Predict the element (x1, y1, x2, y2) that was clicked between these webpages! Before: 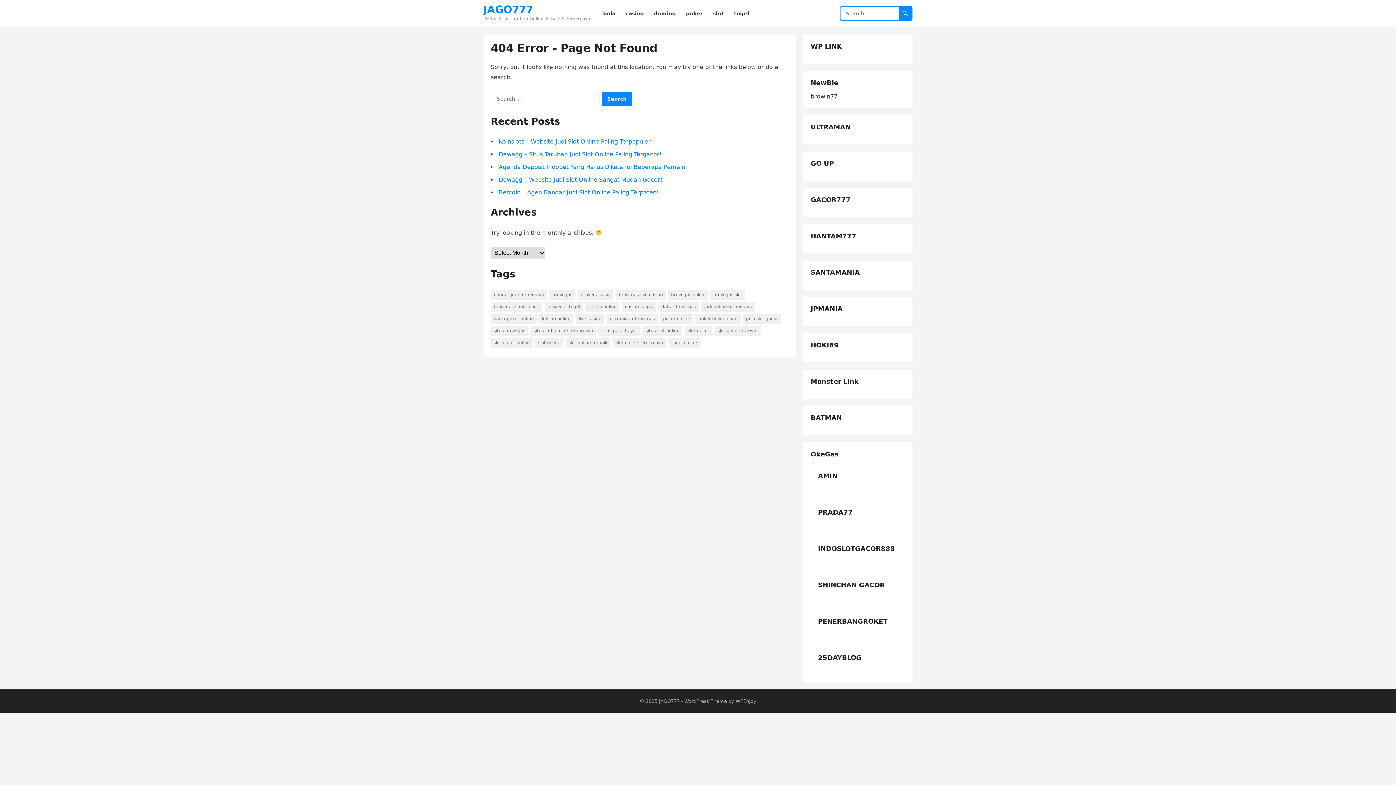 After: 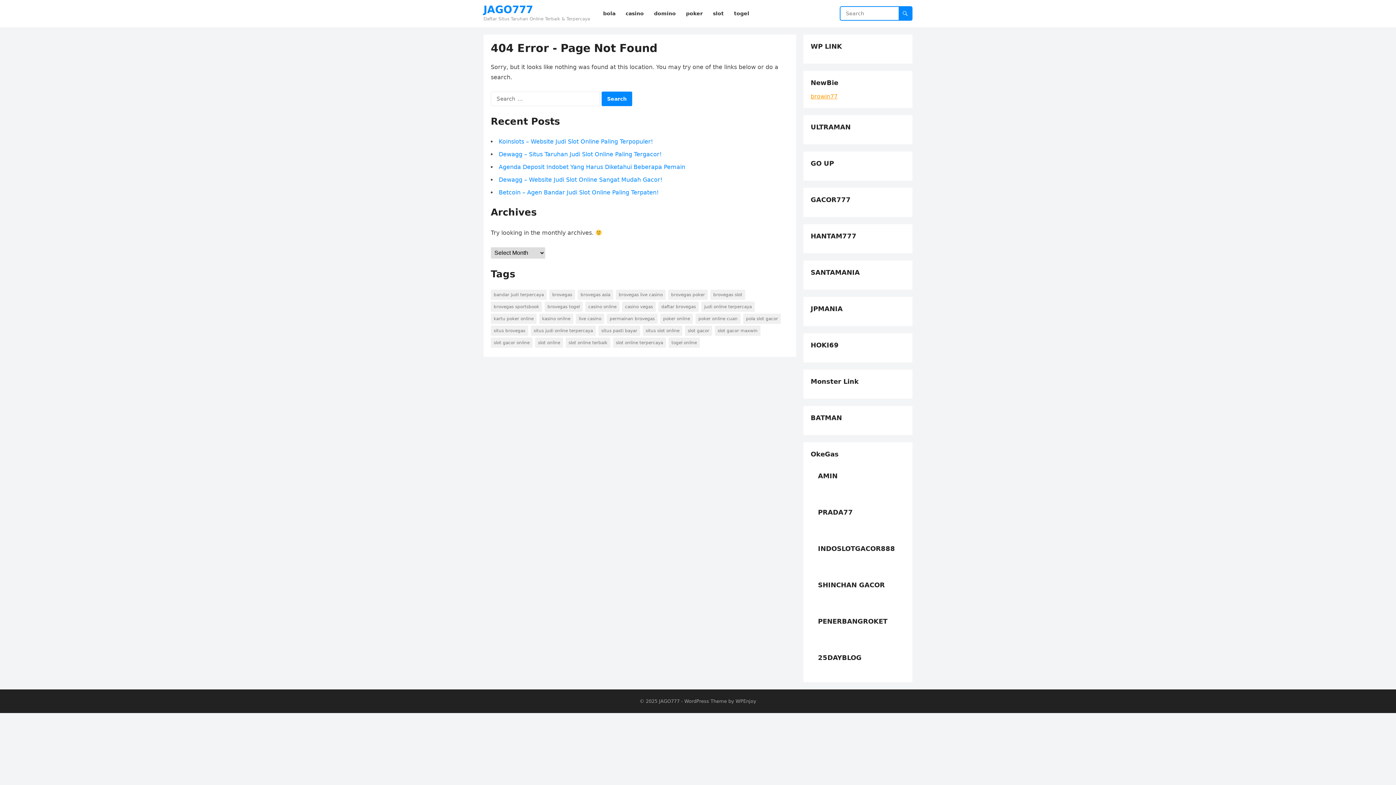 Action: label: browin77 bbox: (810, 93, 837, 100)